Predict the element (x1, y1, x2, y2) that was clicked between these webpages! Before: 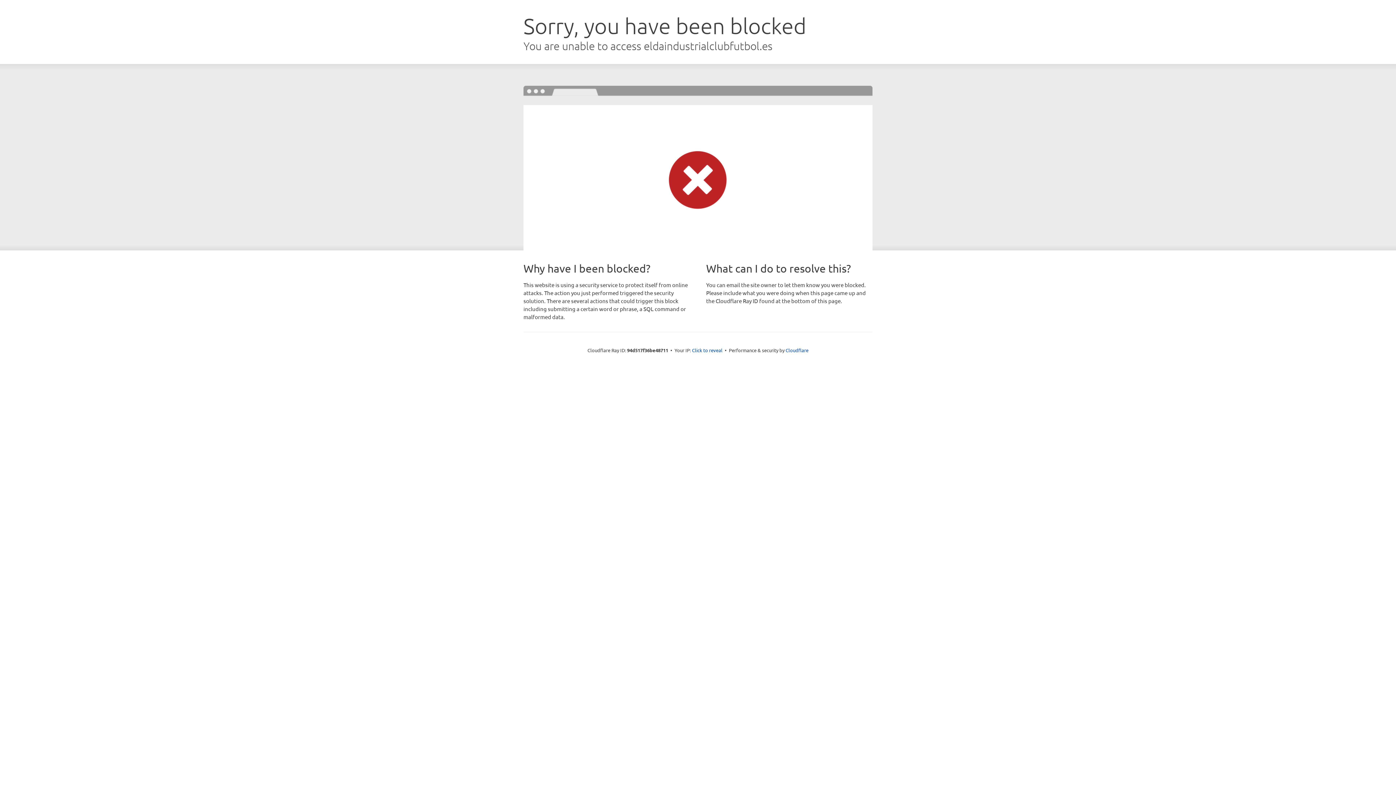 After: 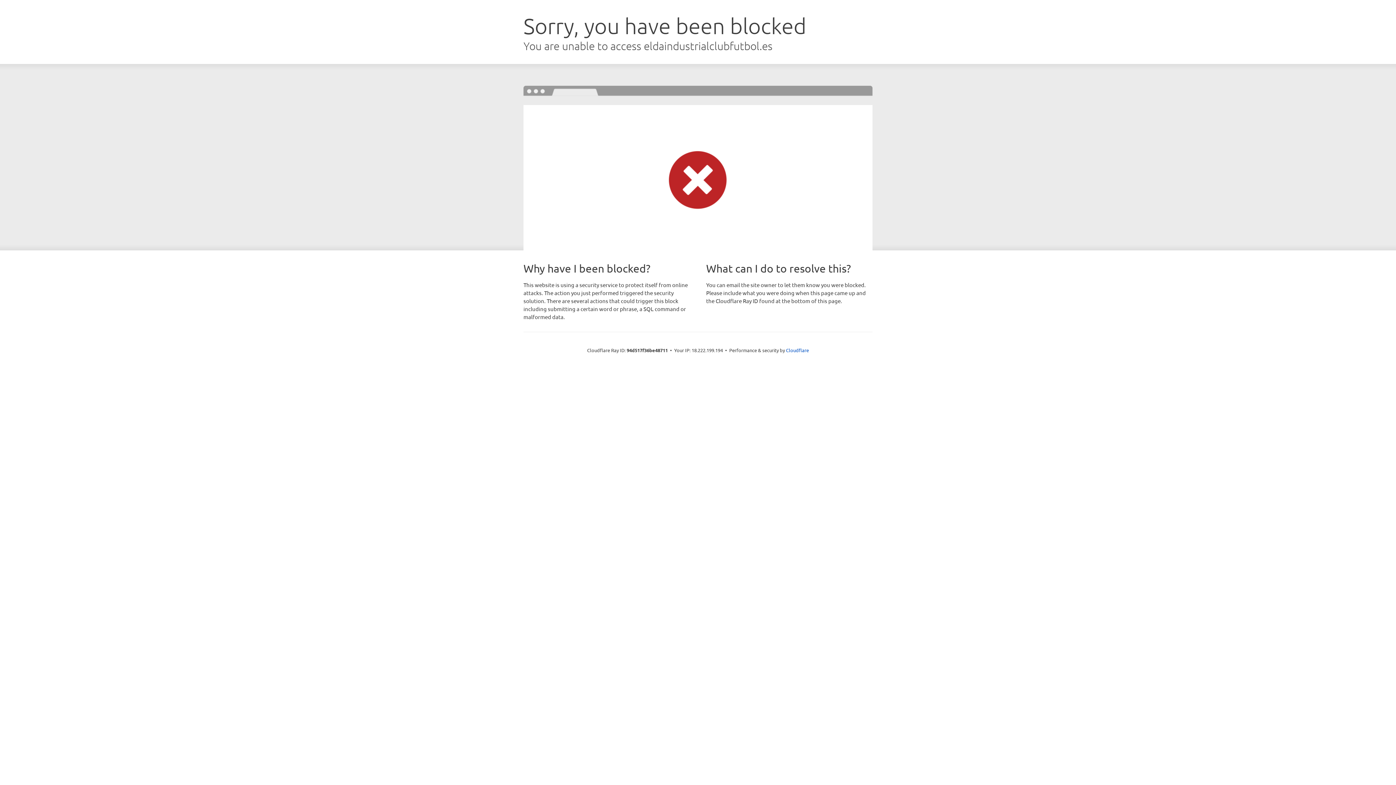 Action: label: Click to reveal bbox: (692, 346, 722, 353)